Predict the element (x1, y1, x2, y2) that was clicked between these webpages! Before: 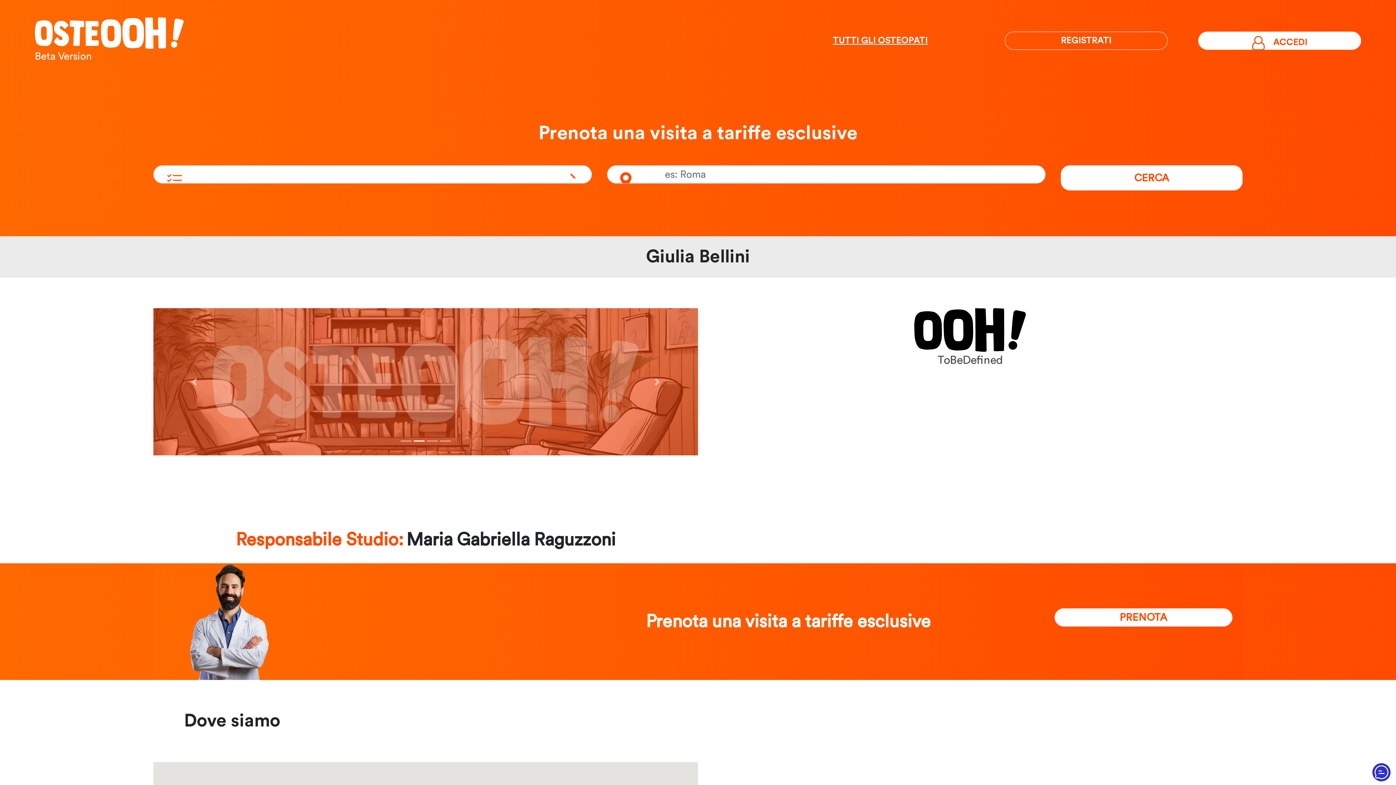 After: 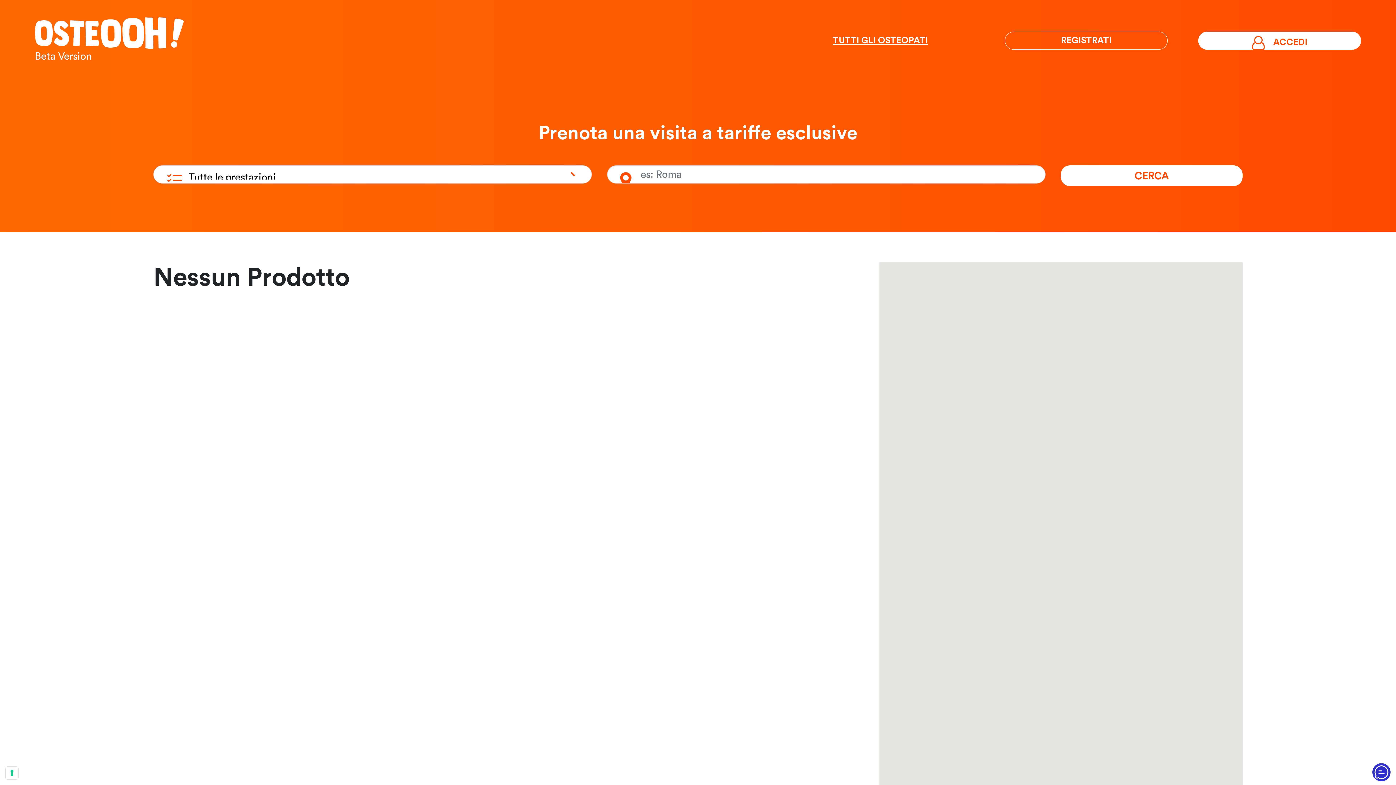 Action: bbox: (1054, 608, 1232, 626) label: PRENOTA